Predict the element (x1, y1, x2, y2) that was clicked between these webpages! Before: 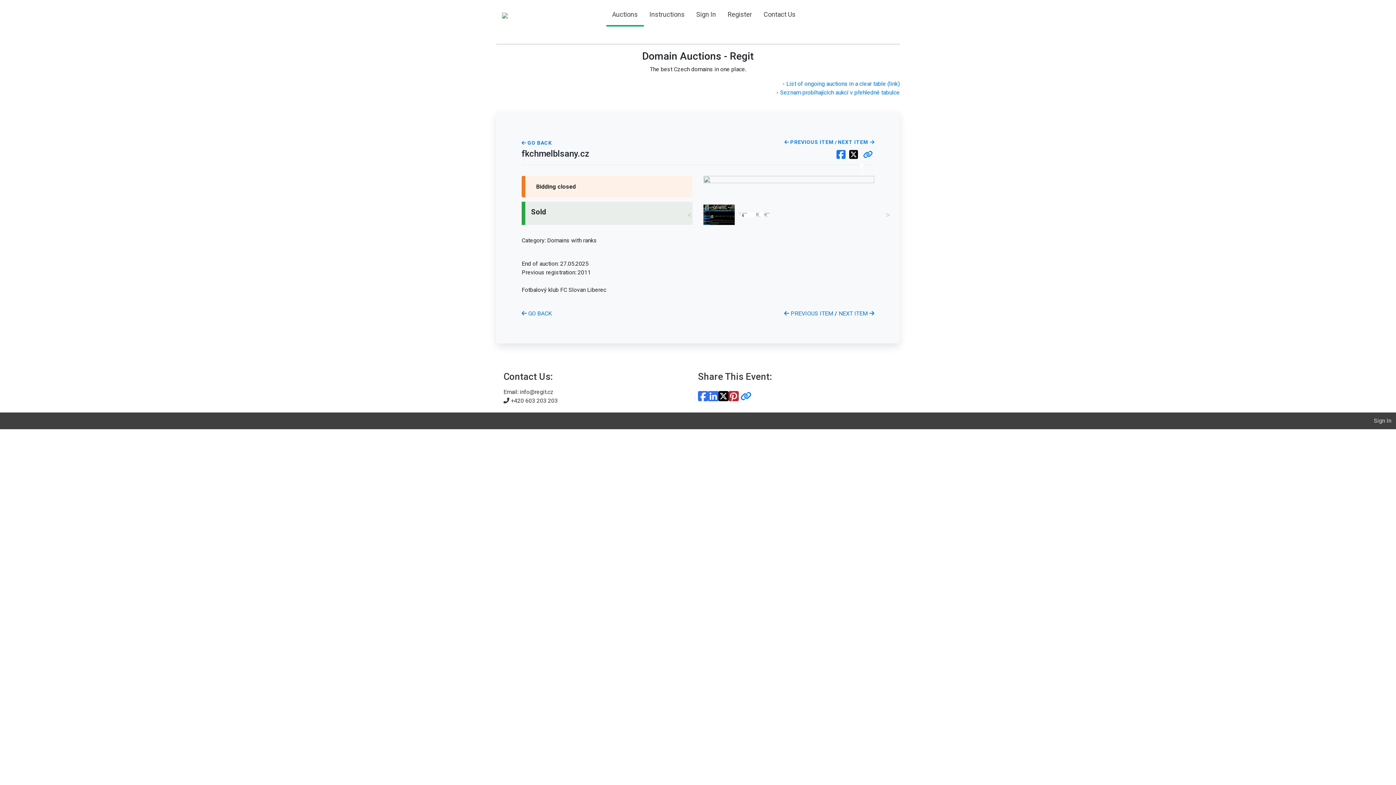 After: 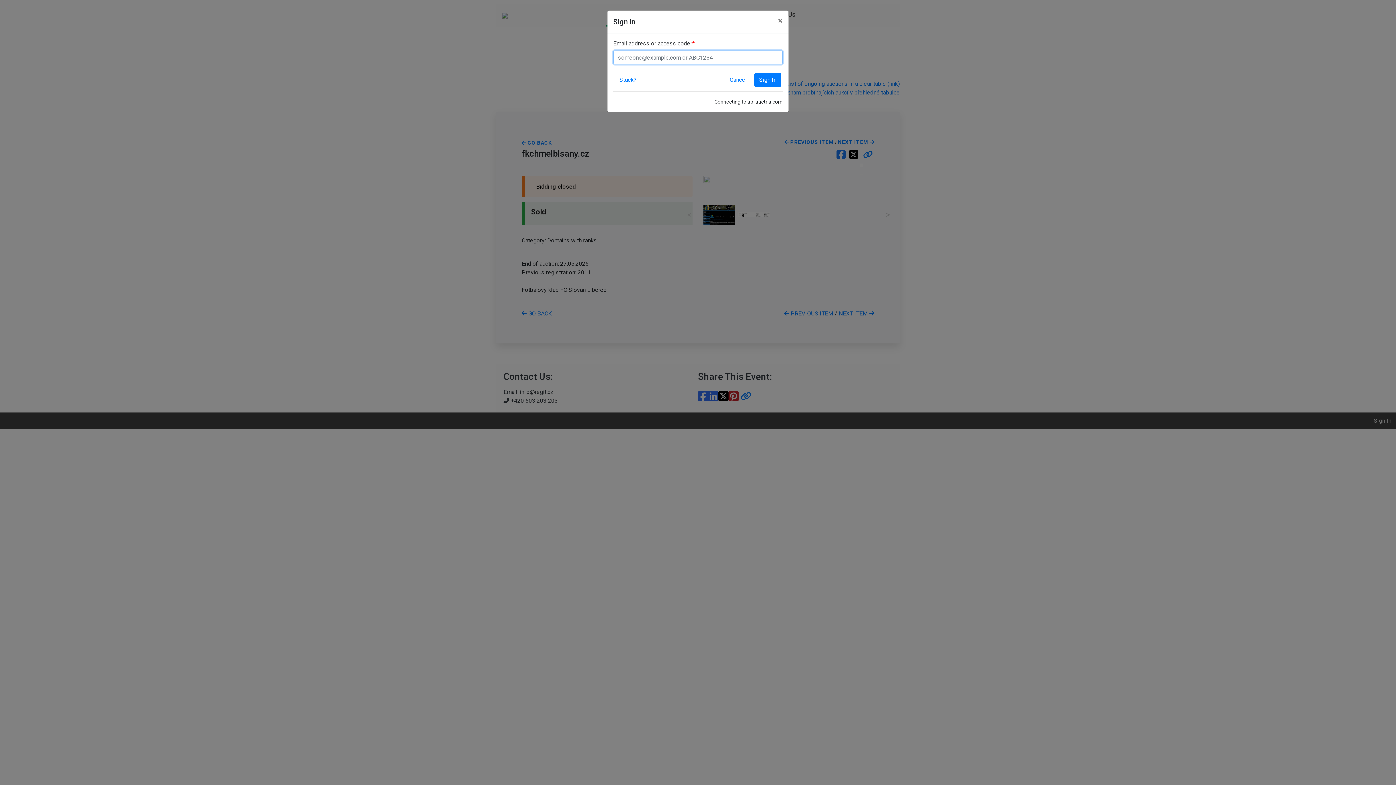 Action: bbox: (1369, 414, 1396, 428) label: Sign In